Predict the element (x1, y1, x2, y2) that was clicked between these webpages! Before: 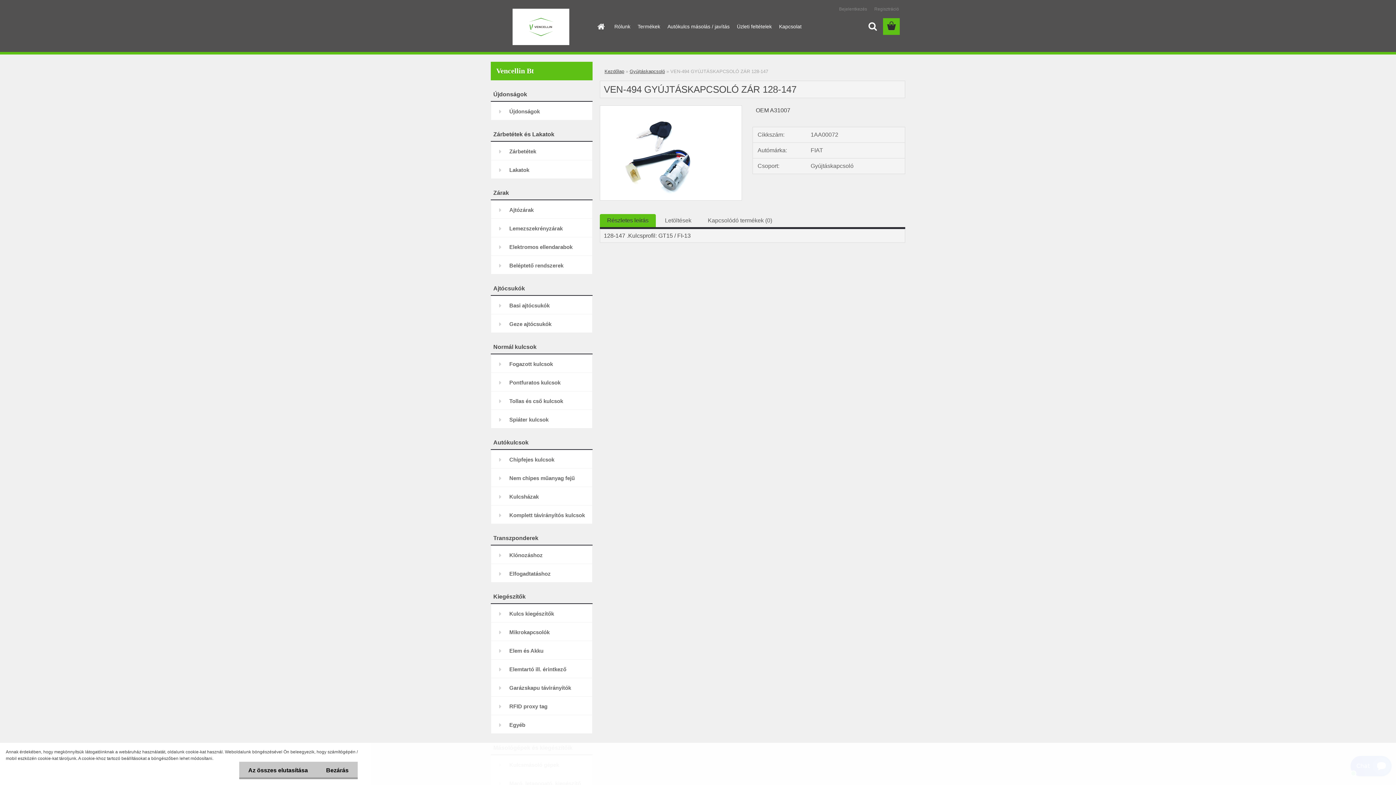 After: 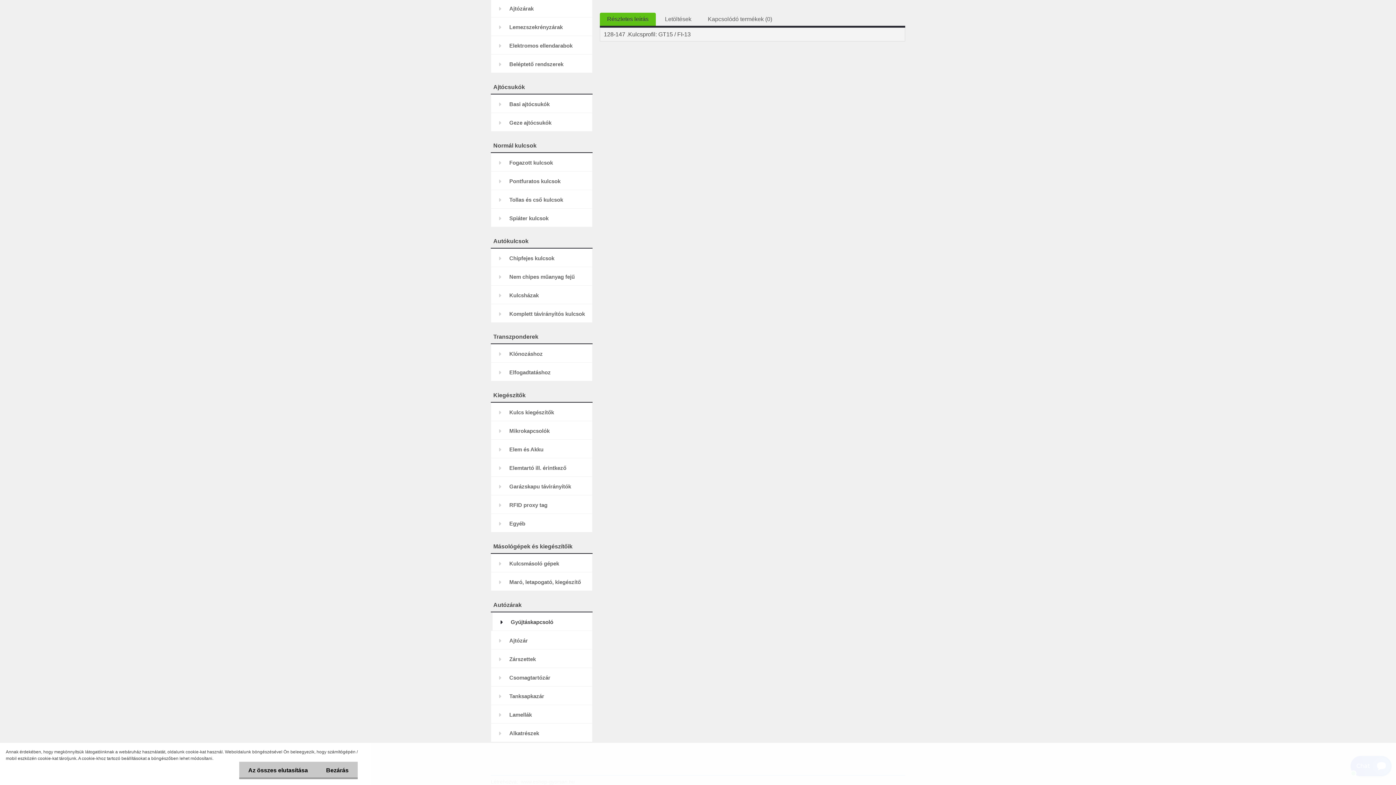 Action: bbox: (607, 217, 648, 223) label: Részletes leírás